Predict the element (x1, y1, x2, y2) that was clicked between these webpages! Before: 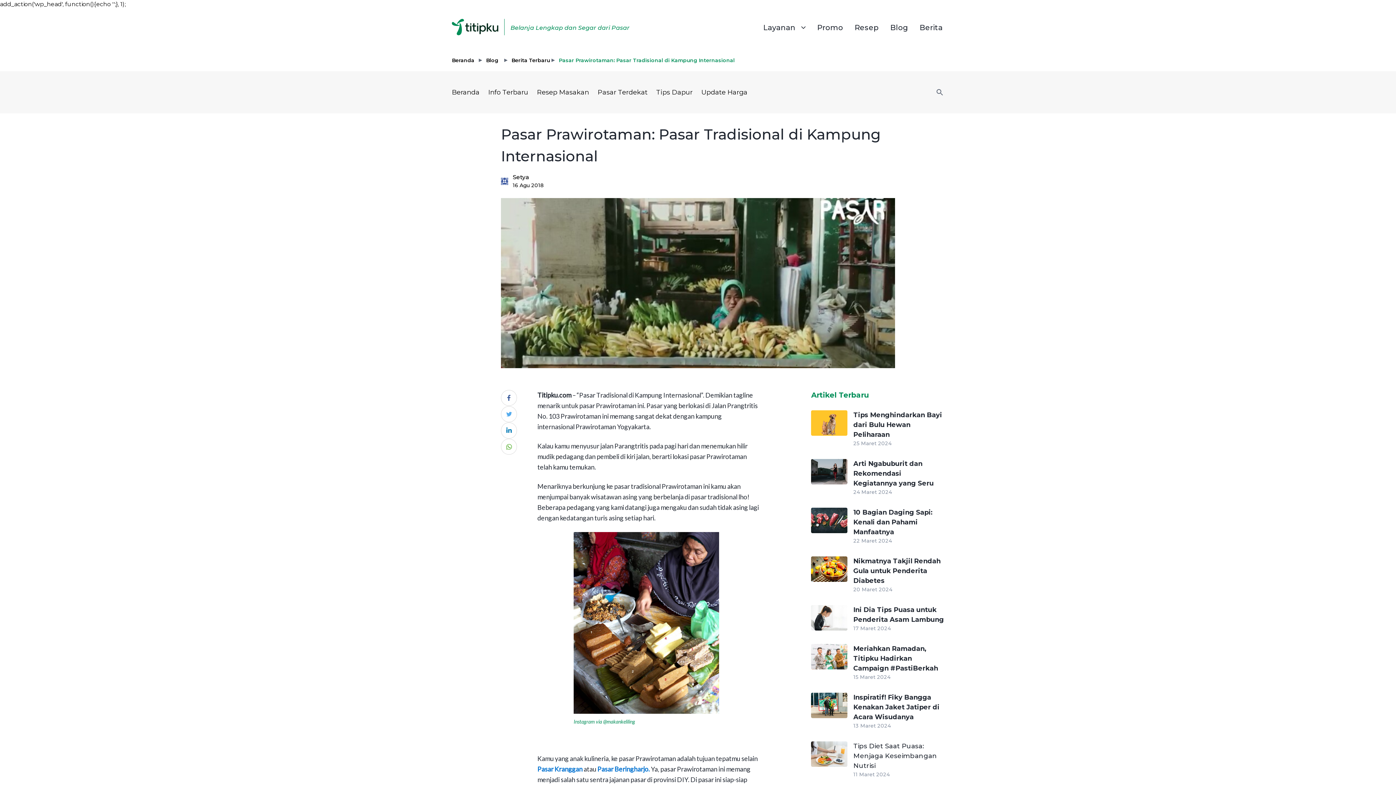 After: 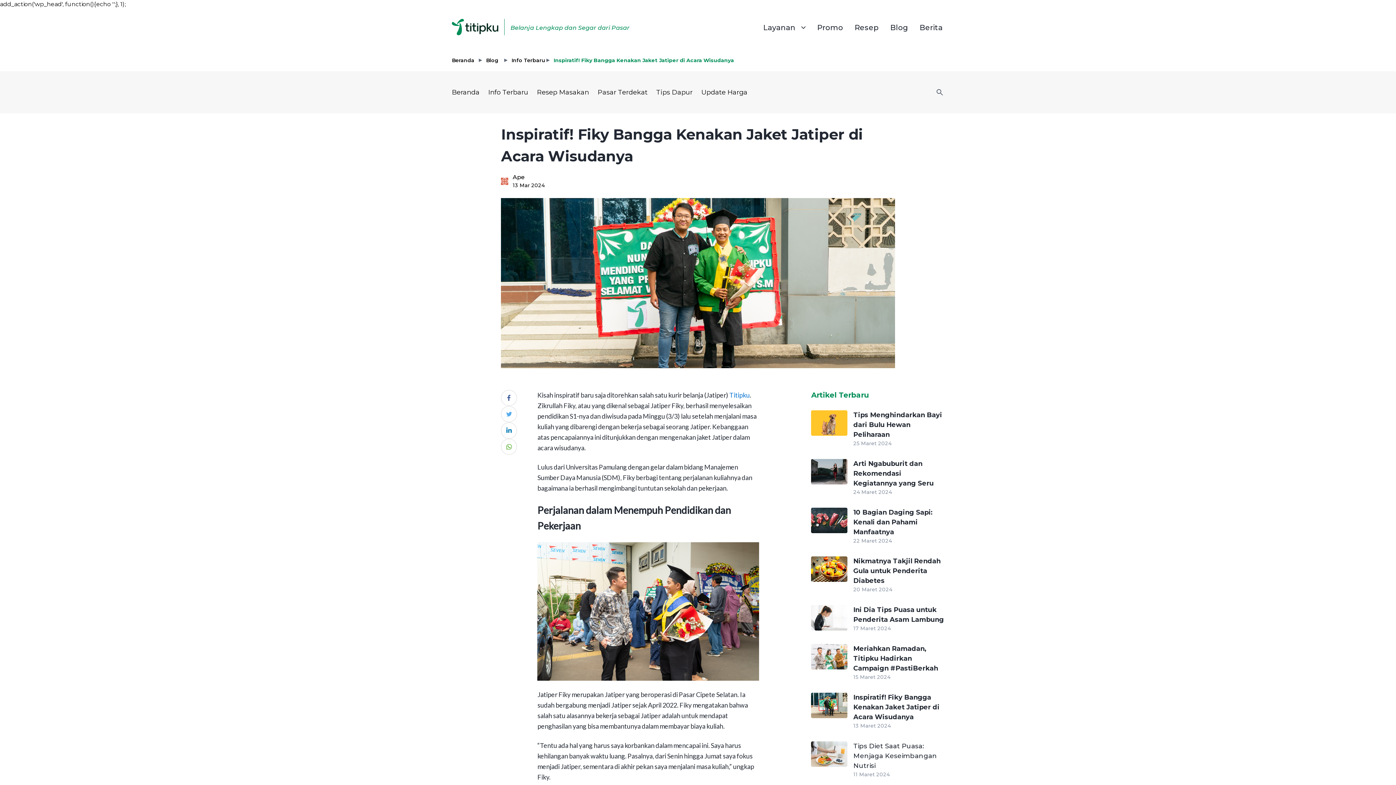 Action: bbox: (811, 693, 944, 730) label: Inspiratif! Fiky Bangga Kenakan Jaket Jatiper di Acara Wisudanya
13 Maret 2024